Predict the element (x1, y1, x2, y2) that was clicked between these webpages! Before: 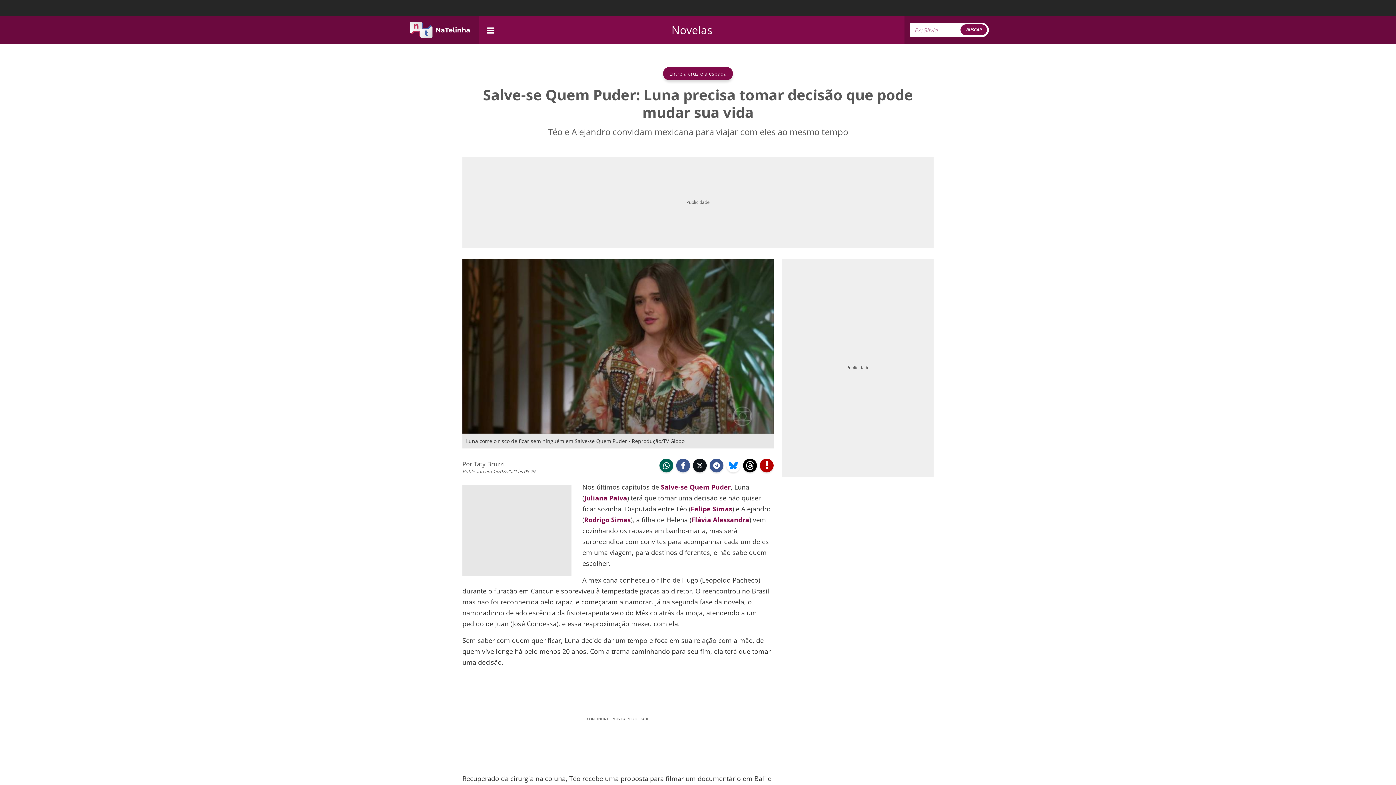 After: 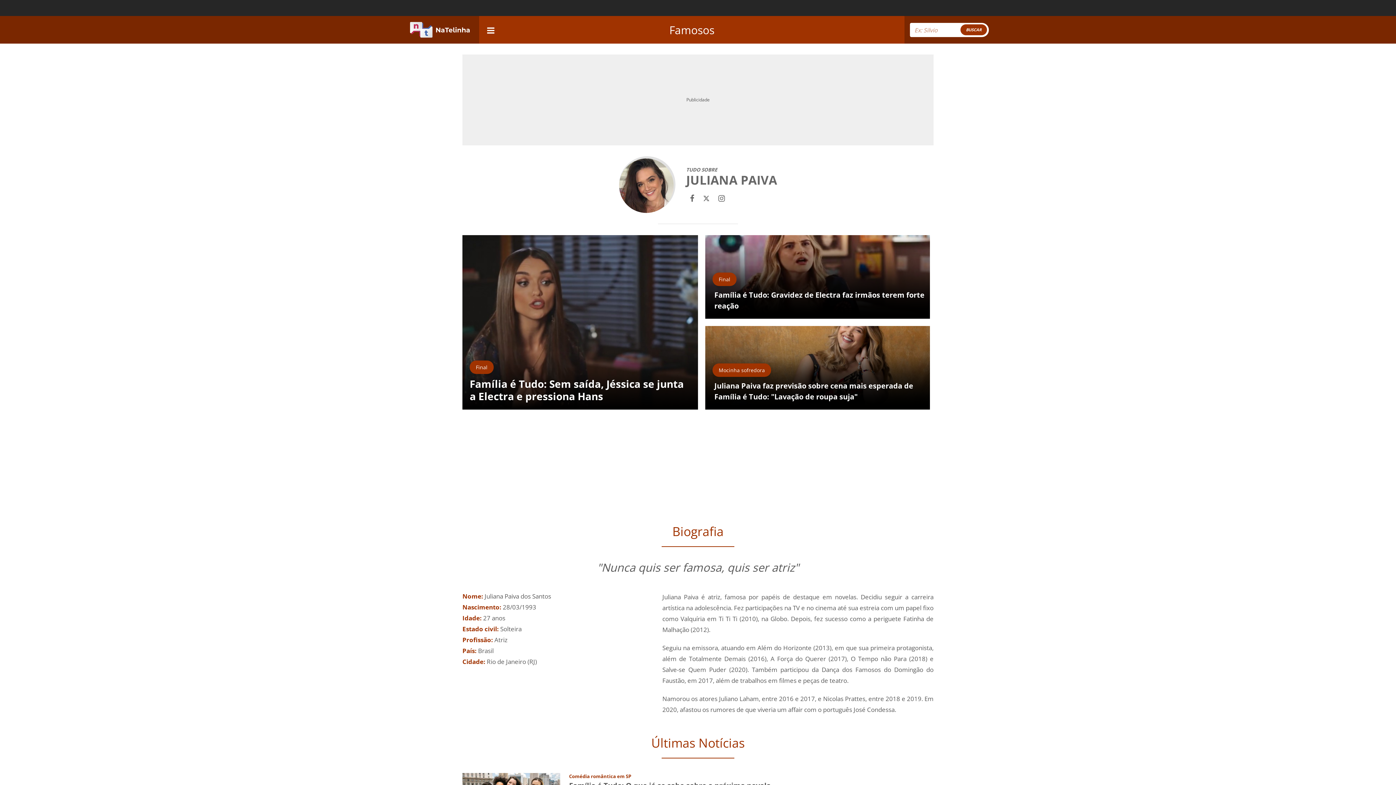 Action: label: Juliana Paiva bbox: (584, 493, 627, 502)